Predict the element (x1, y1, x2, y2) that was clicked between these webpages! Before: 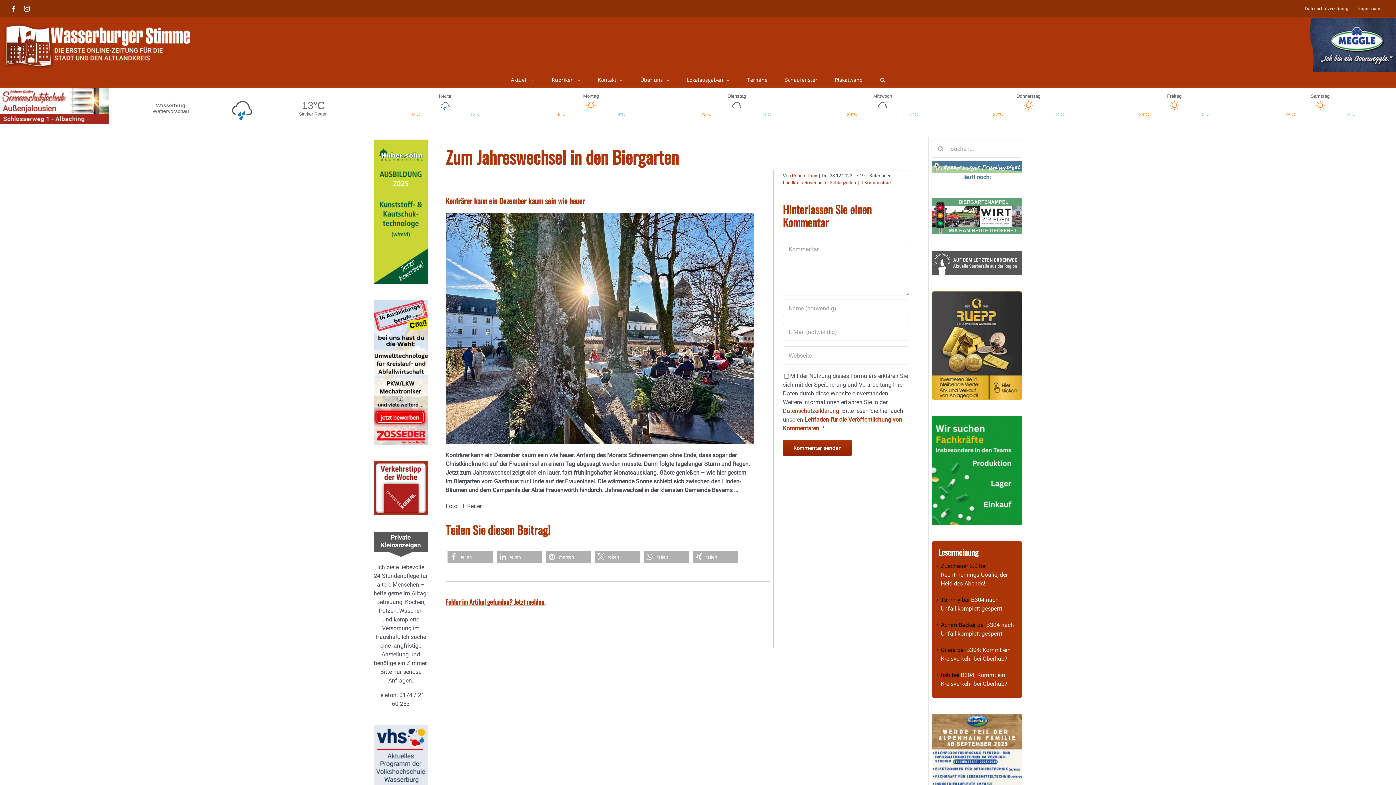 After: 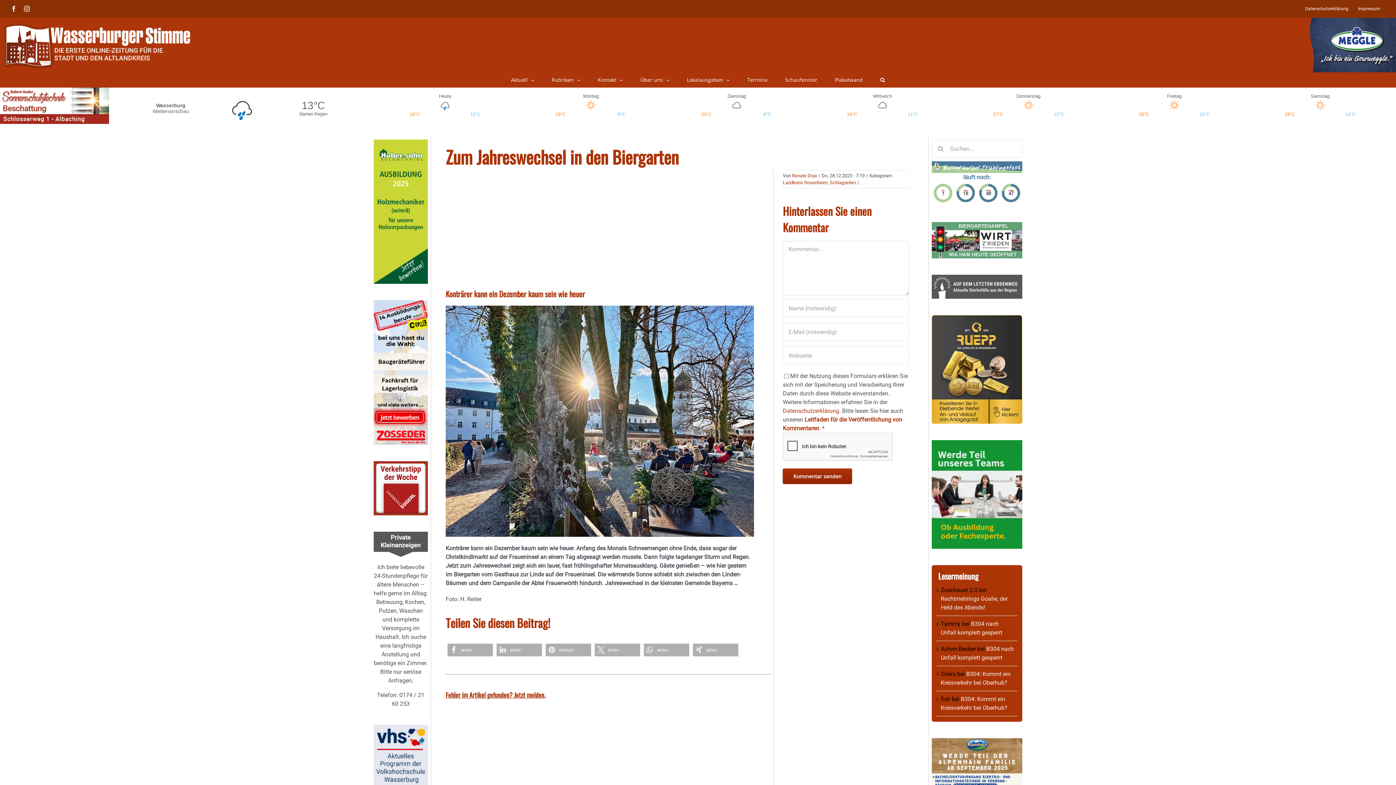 Action: label: Facebook bbox: (10, 5, 16, 11)